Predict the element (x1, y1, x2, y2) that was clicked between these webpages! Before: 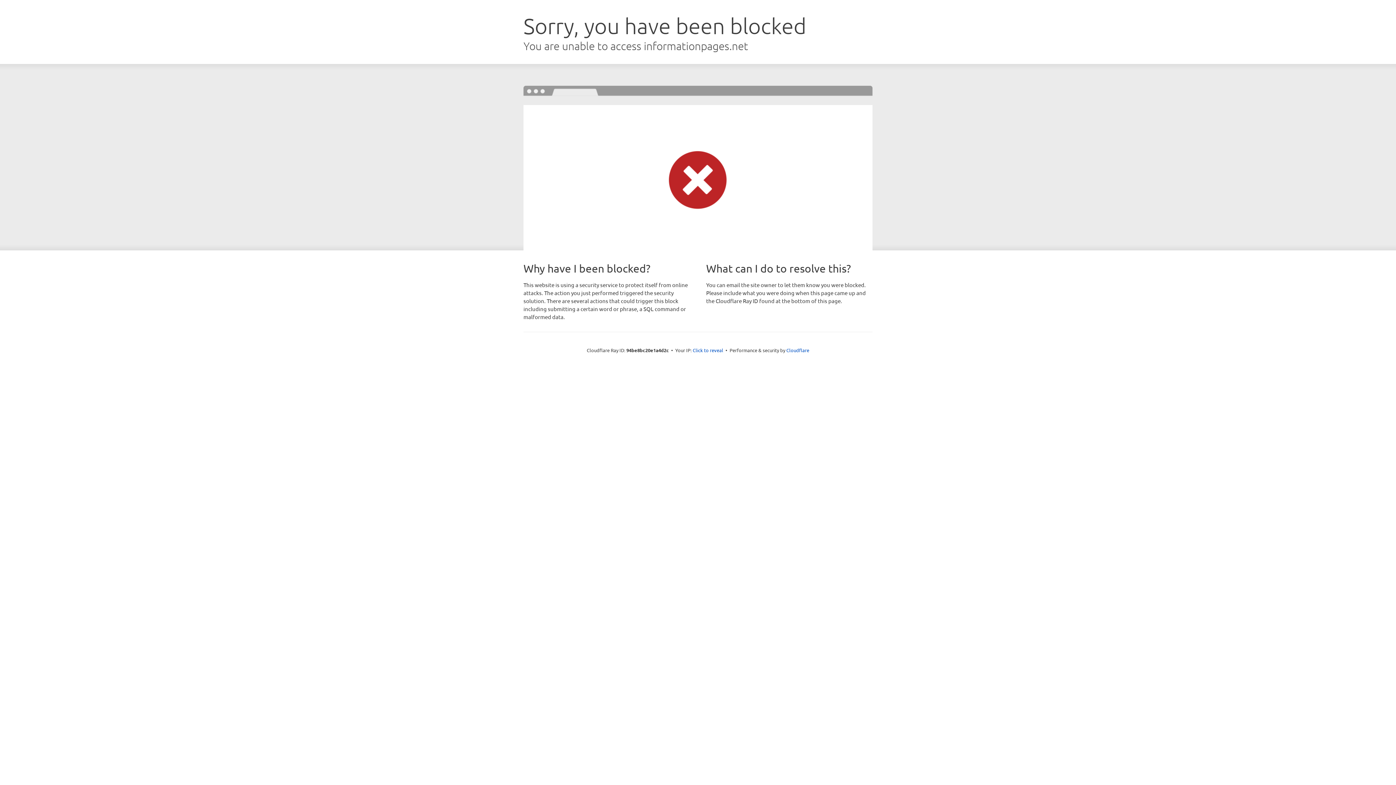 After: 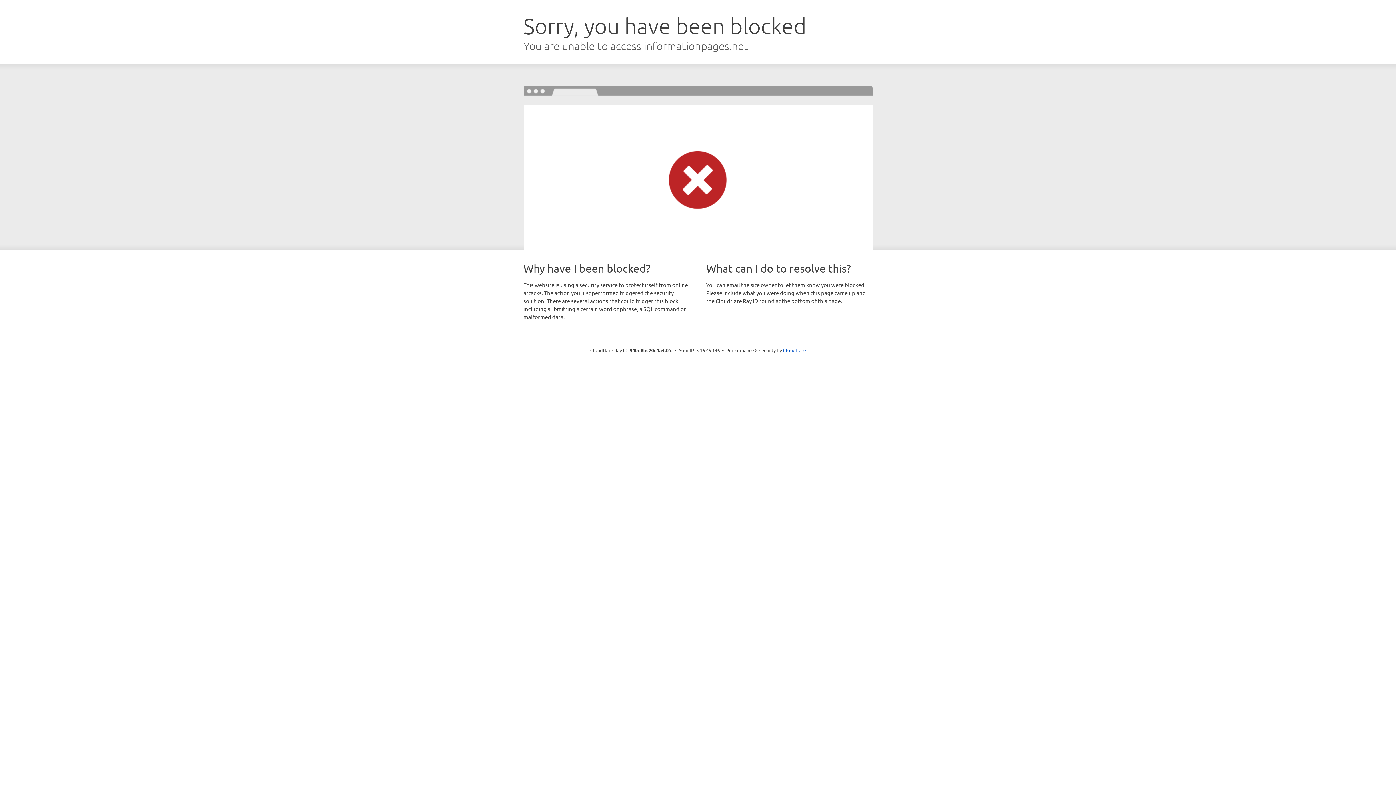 Action: label: Click to reveal bbox: (692, 346, 723, 353)